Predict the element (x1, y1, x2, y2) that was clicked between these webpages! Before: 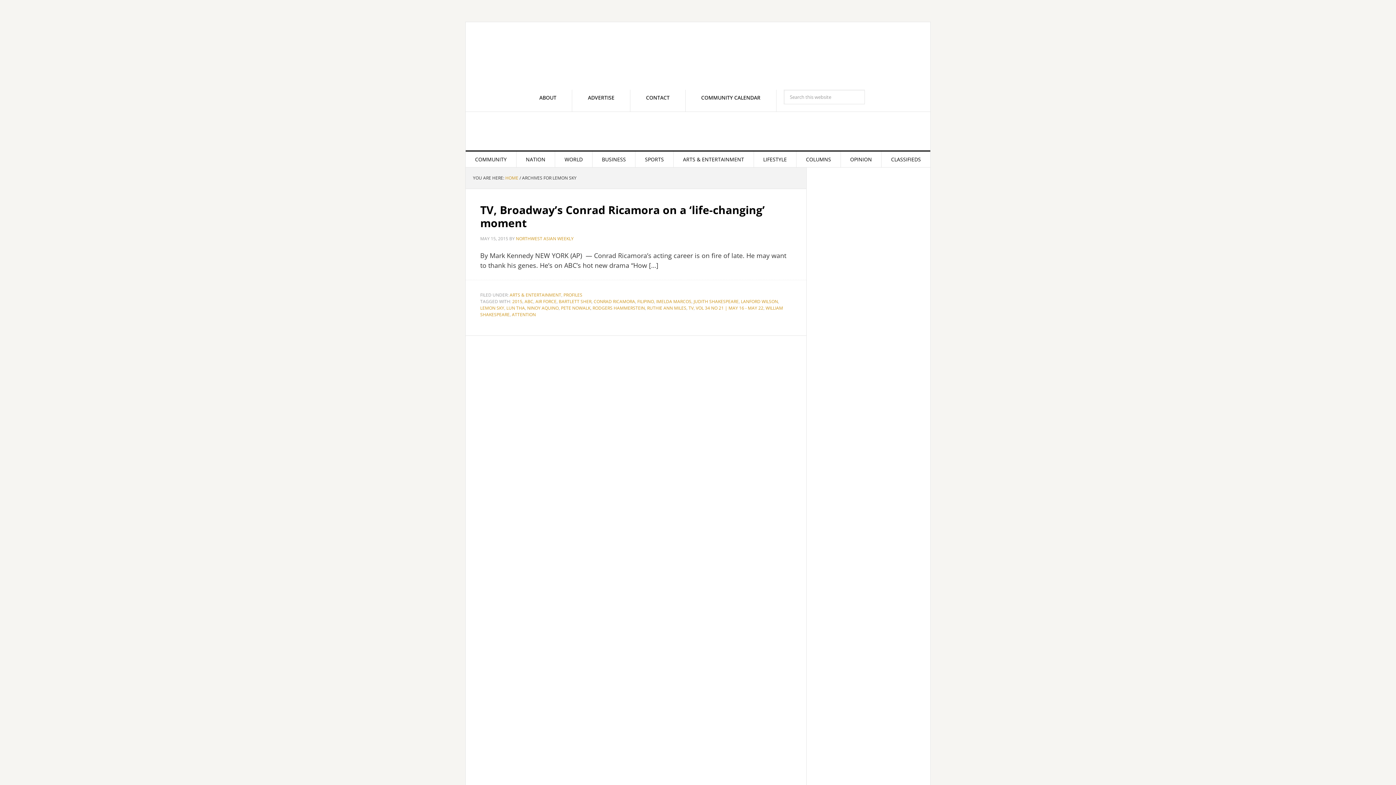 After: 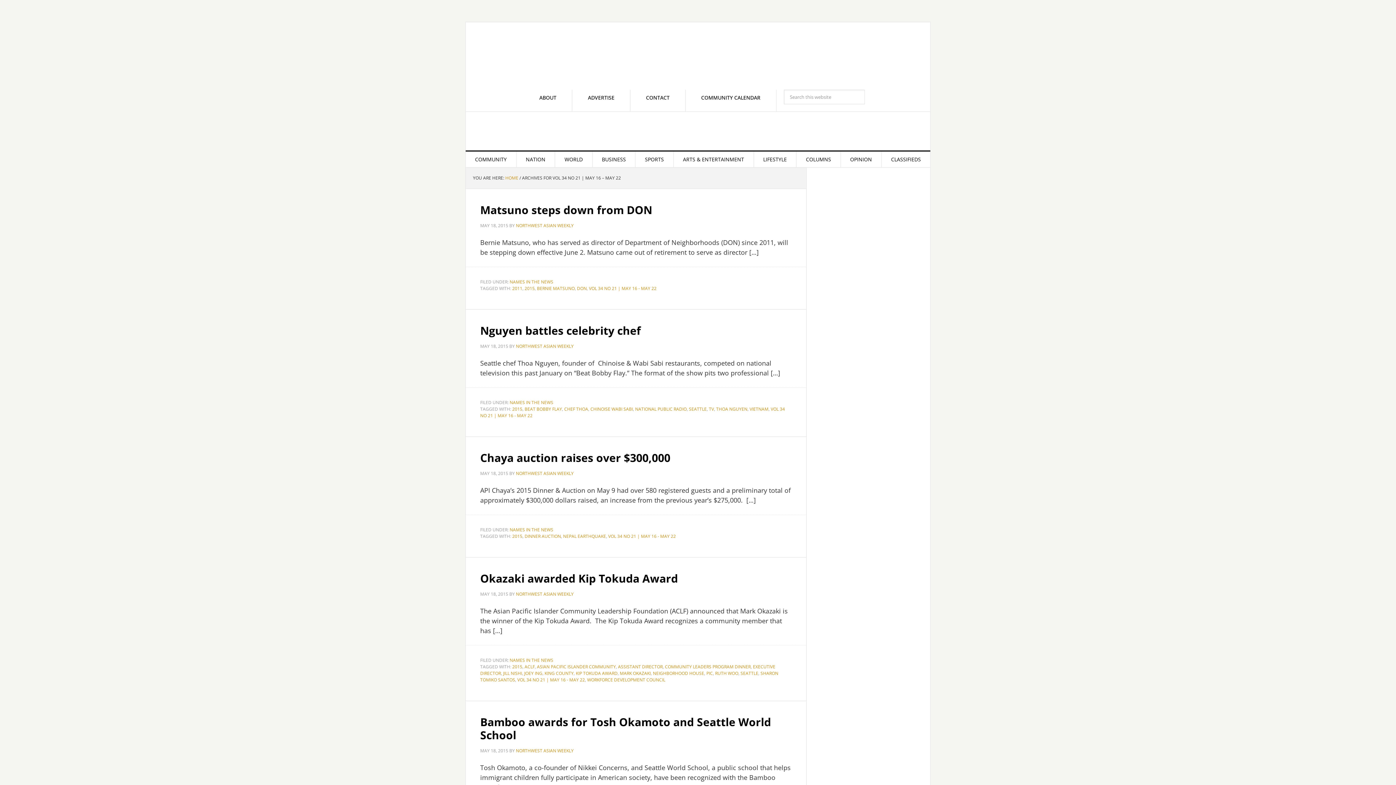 Action: label: VOL 34 NO 21 | MAY 16 - MAY 22 bbox: (696, 305, 763, 311)